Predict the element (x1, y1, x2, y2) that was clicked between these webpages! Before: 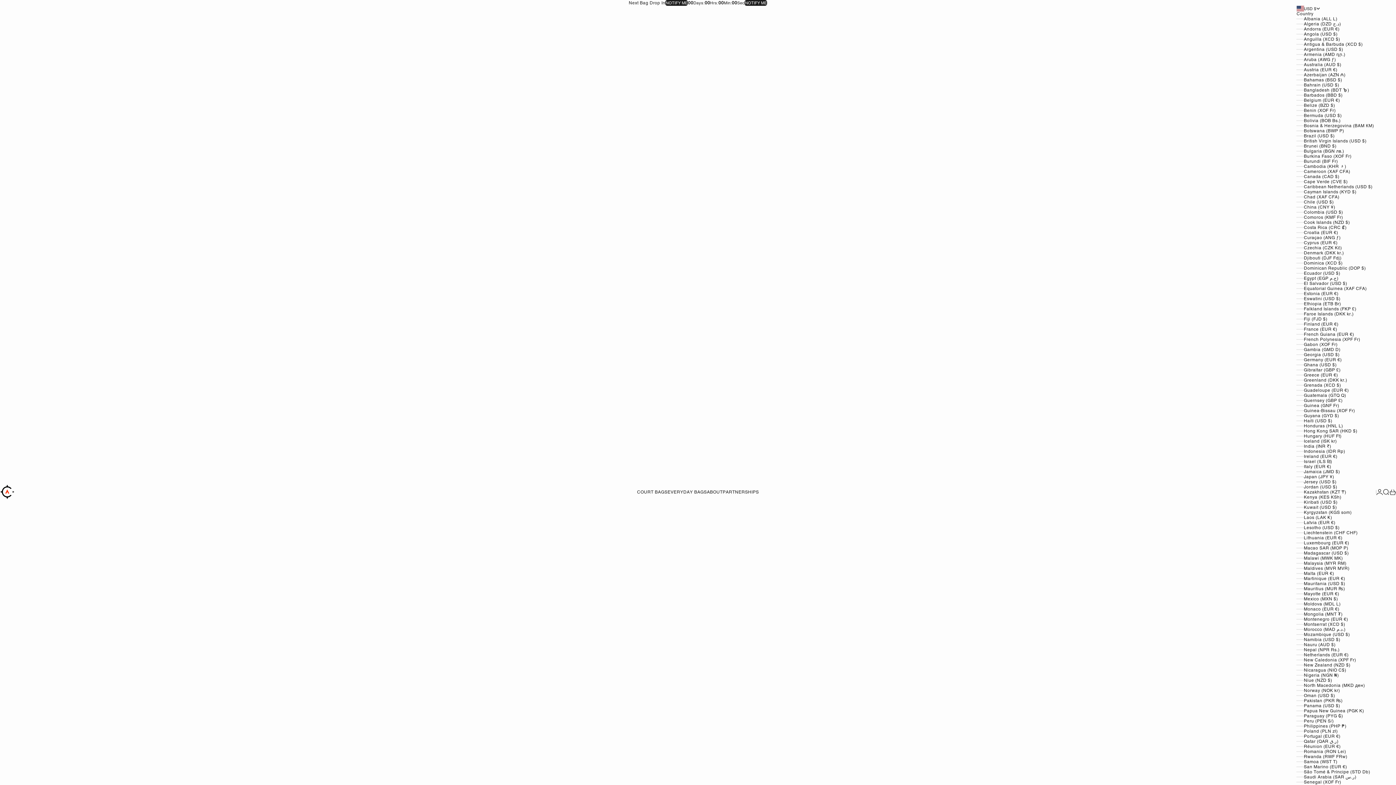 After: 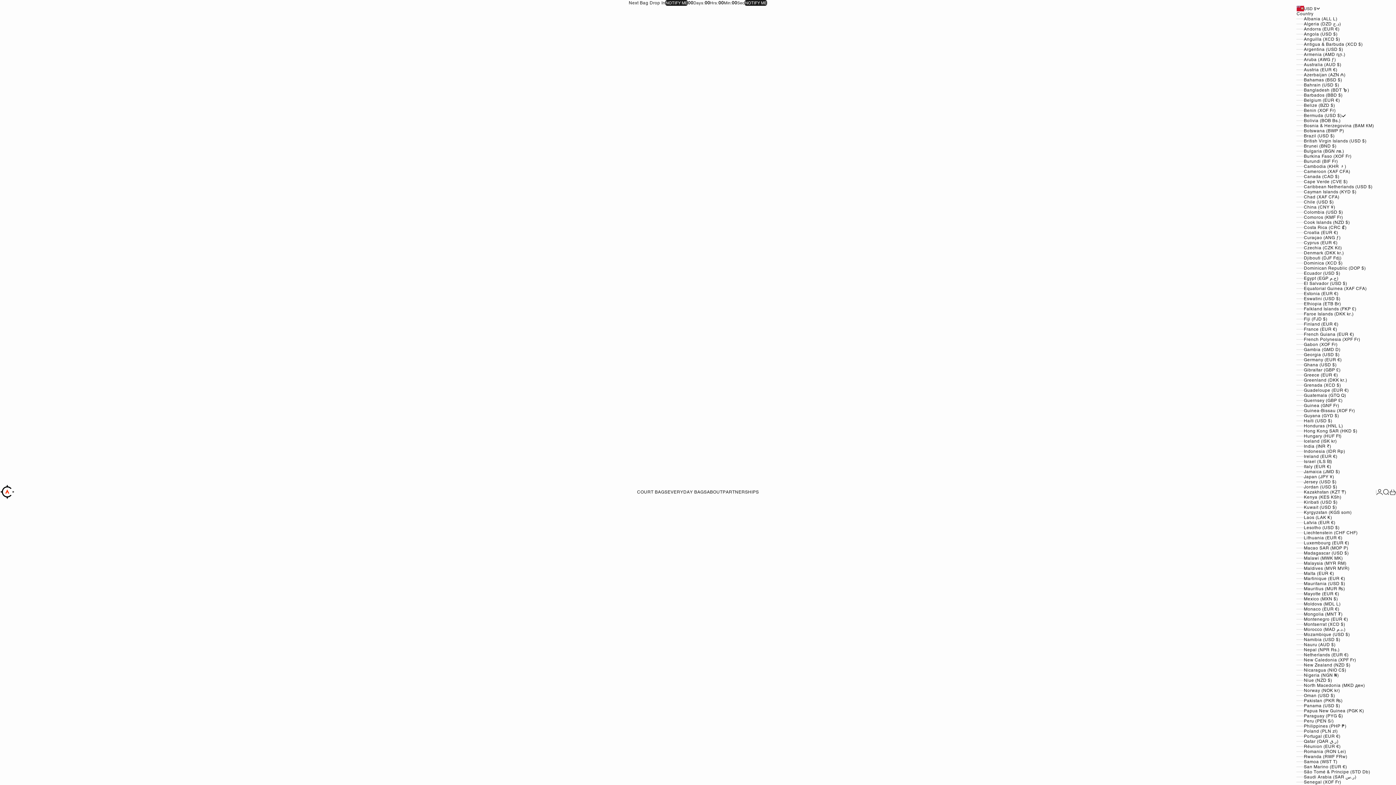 Action: bbox: (1296, 113, 1376, 118) label: Bermuda (USD $)